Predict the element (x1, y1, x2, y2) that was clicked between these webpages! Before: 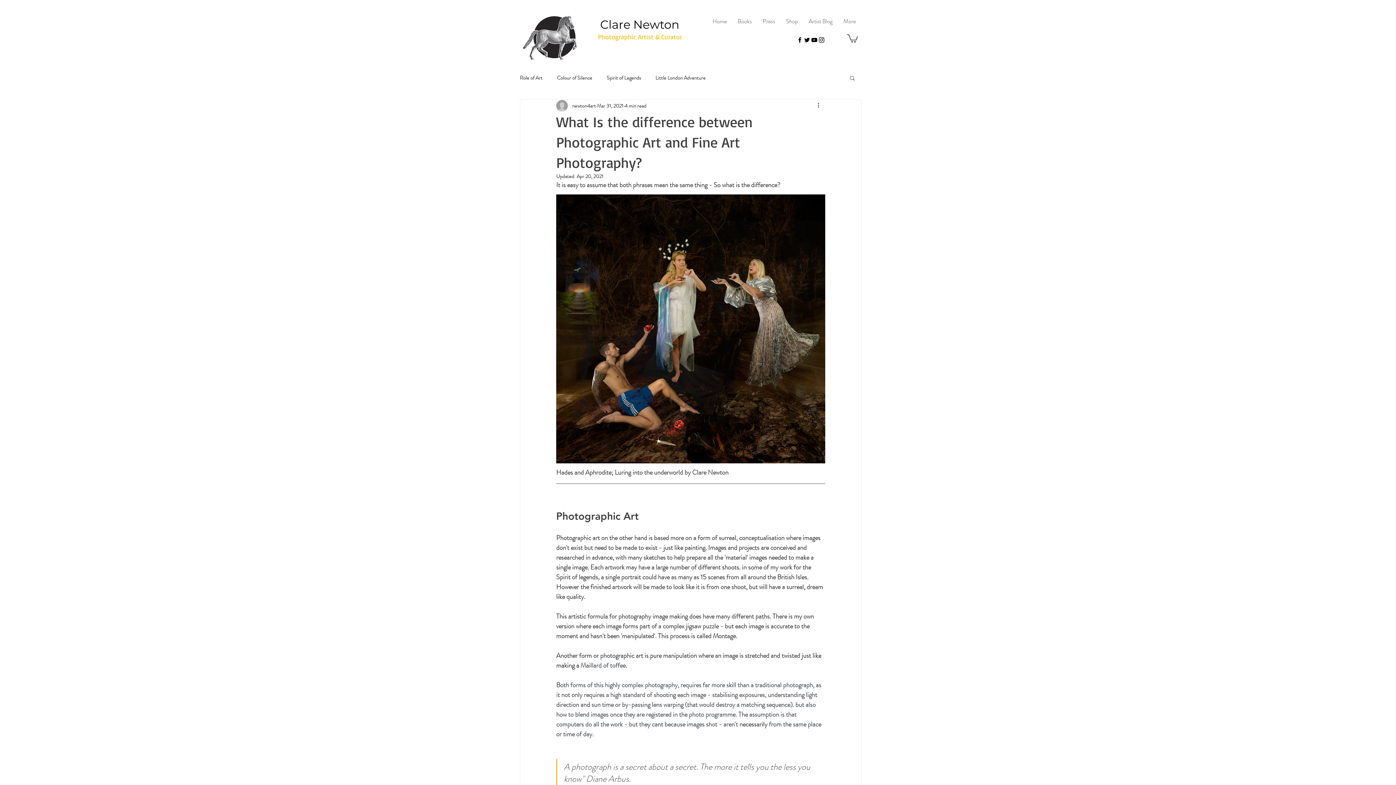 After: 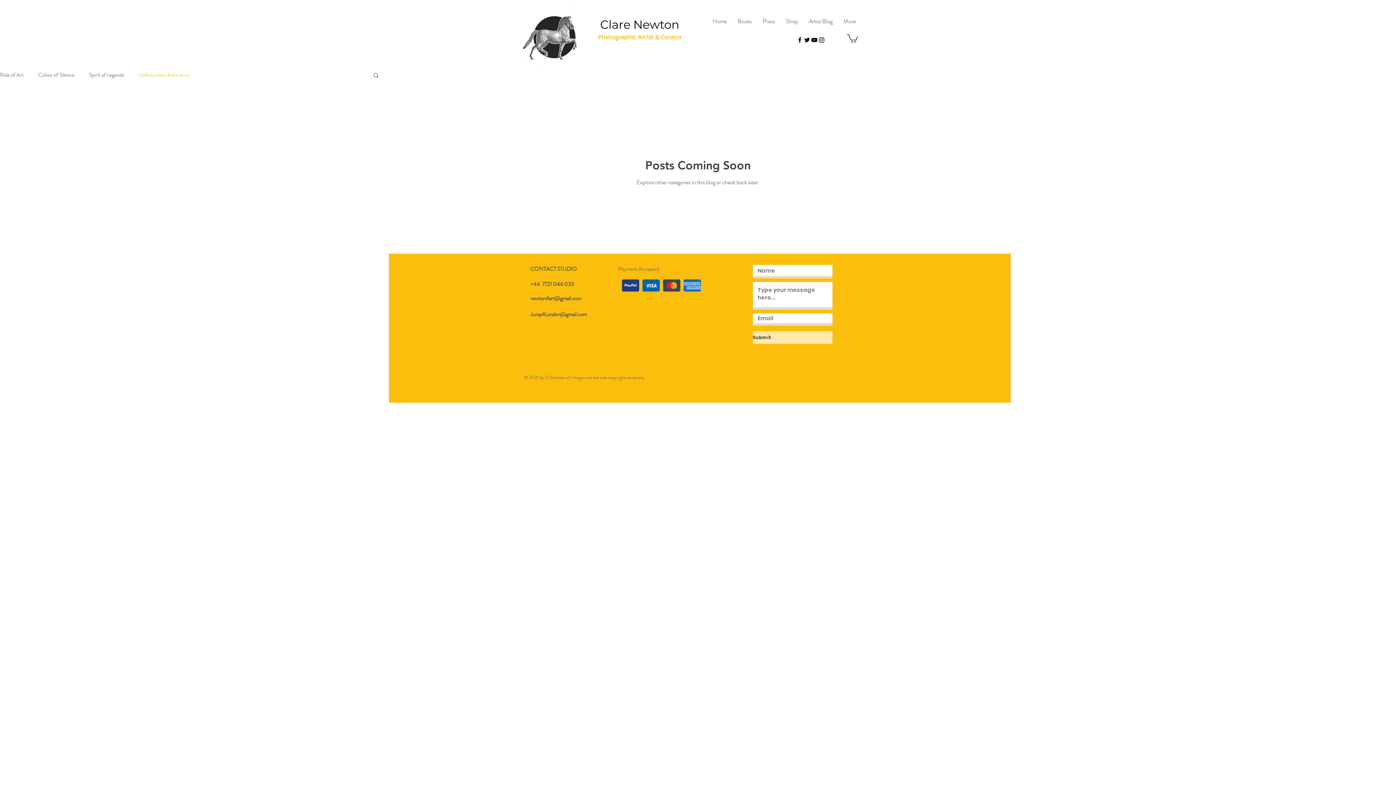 Action: bbox: (655, 74, 705, 81) label: Little London Adventure